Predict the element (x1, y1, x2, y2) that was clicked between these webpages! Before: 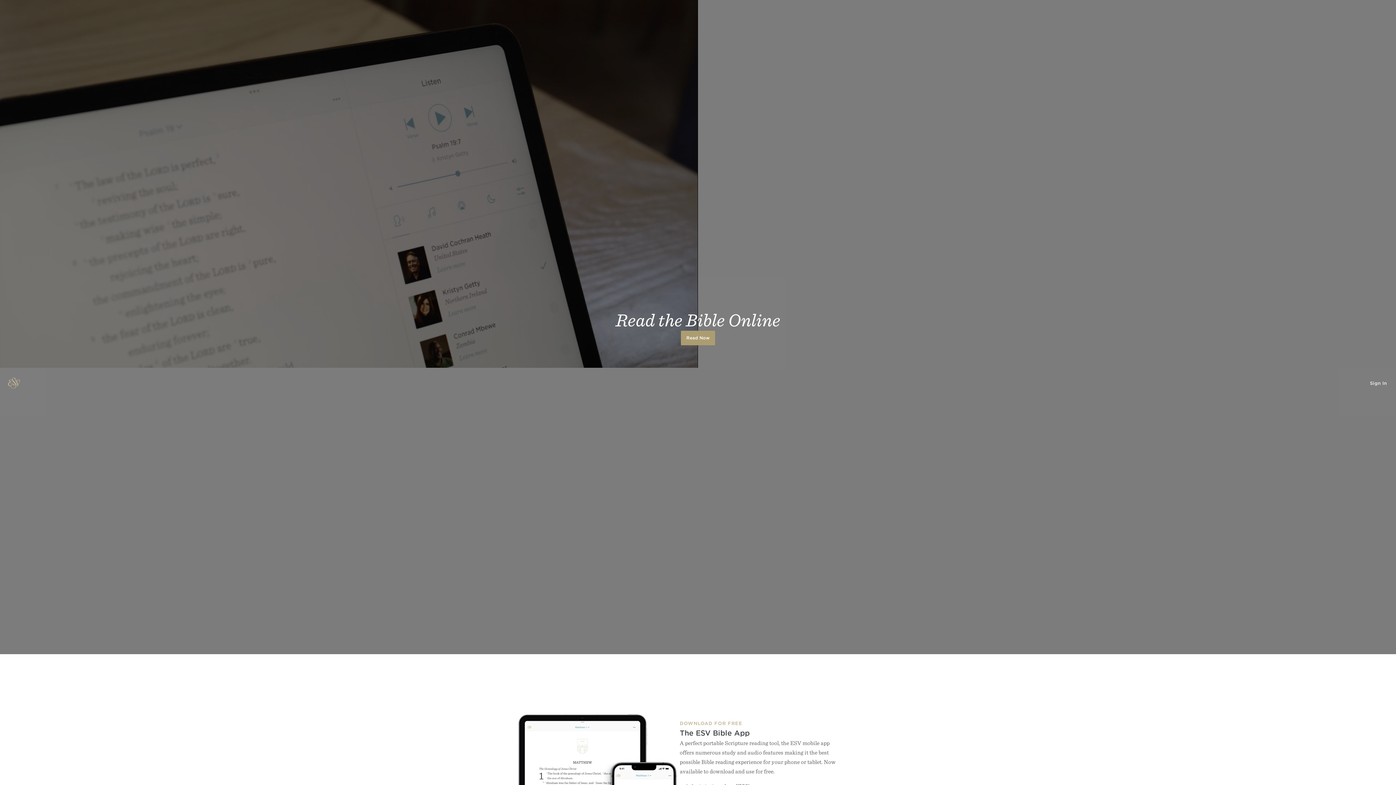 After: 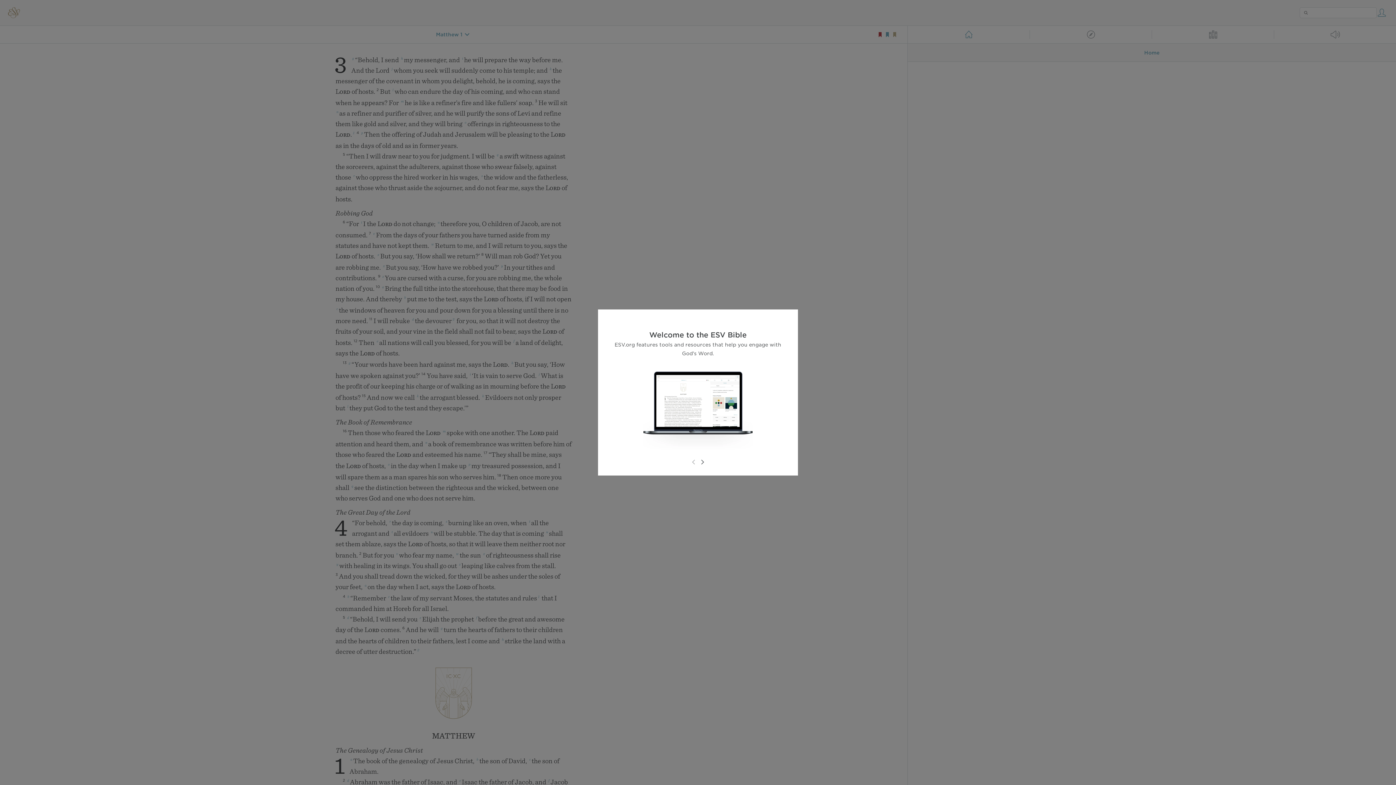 Action: bbox: (681, 330, 715, 345) label: Read Now